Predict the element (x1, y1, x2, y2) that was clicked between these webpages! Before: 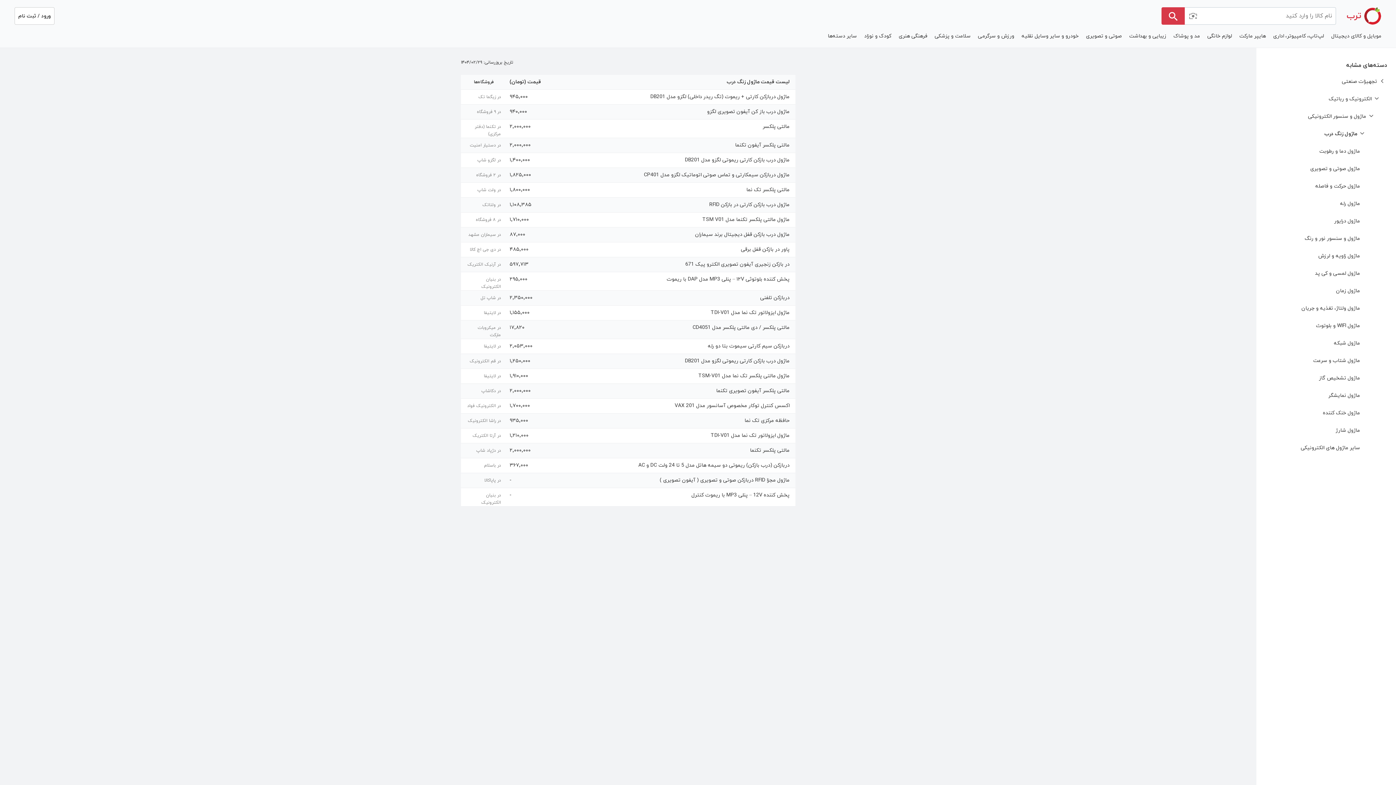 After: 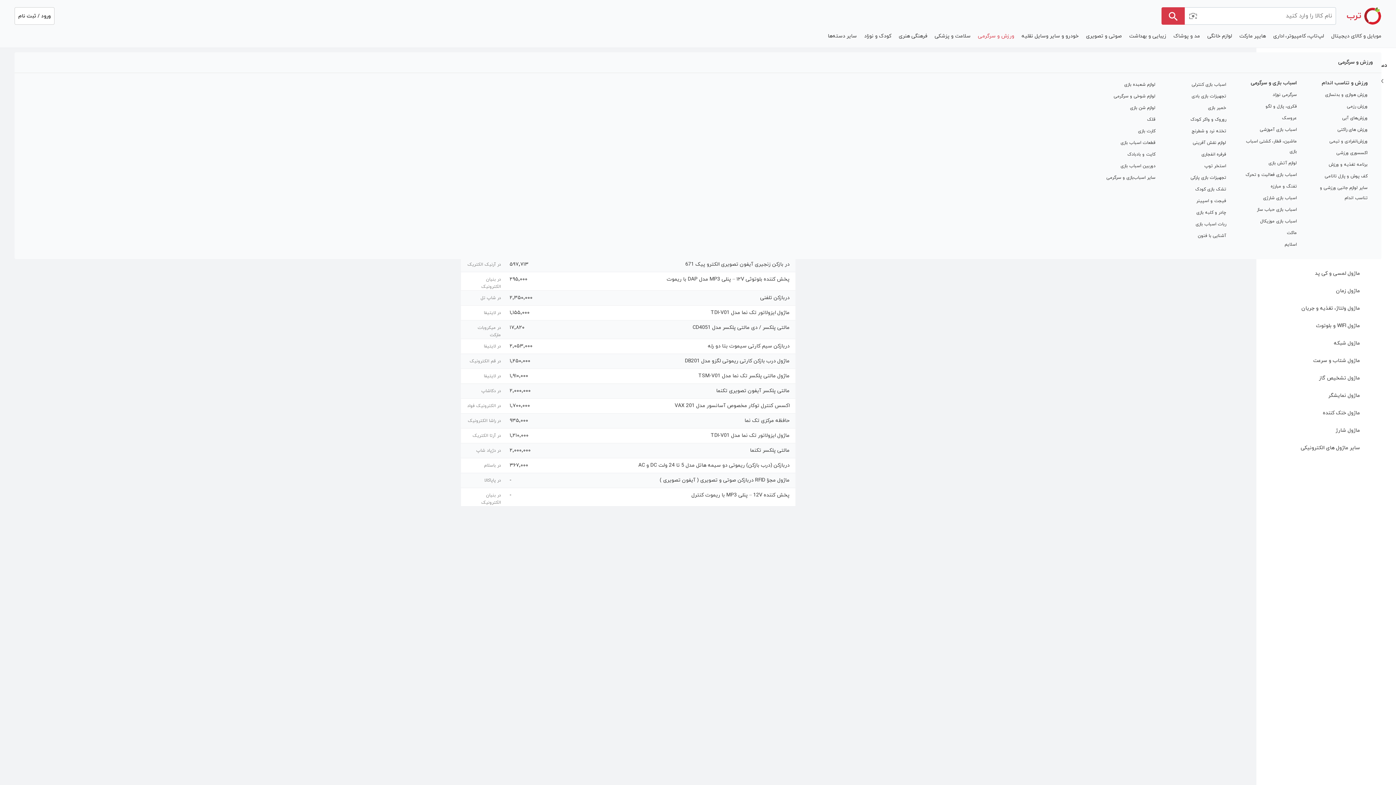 Action: bbox: (974, 31, 1018, 40) label: ورزش و سرگرمی